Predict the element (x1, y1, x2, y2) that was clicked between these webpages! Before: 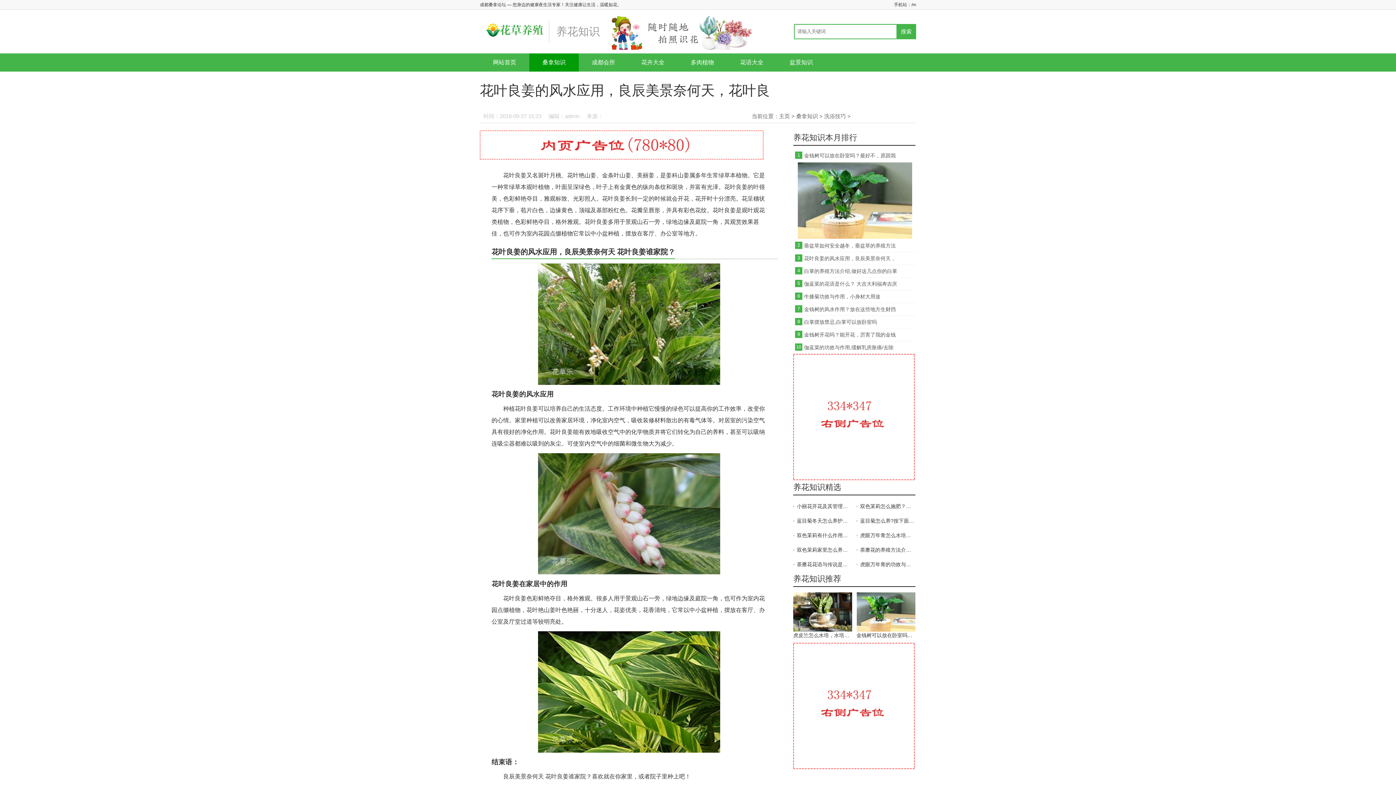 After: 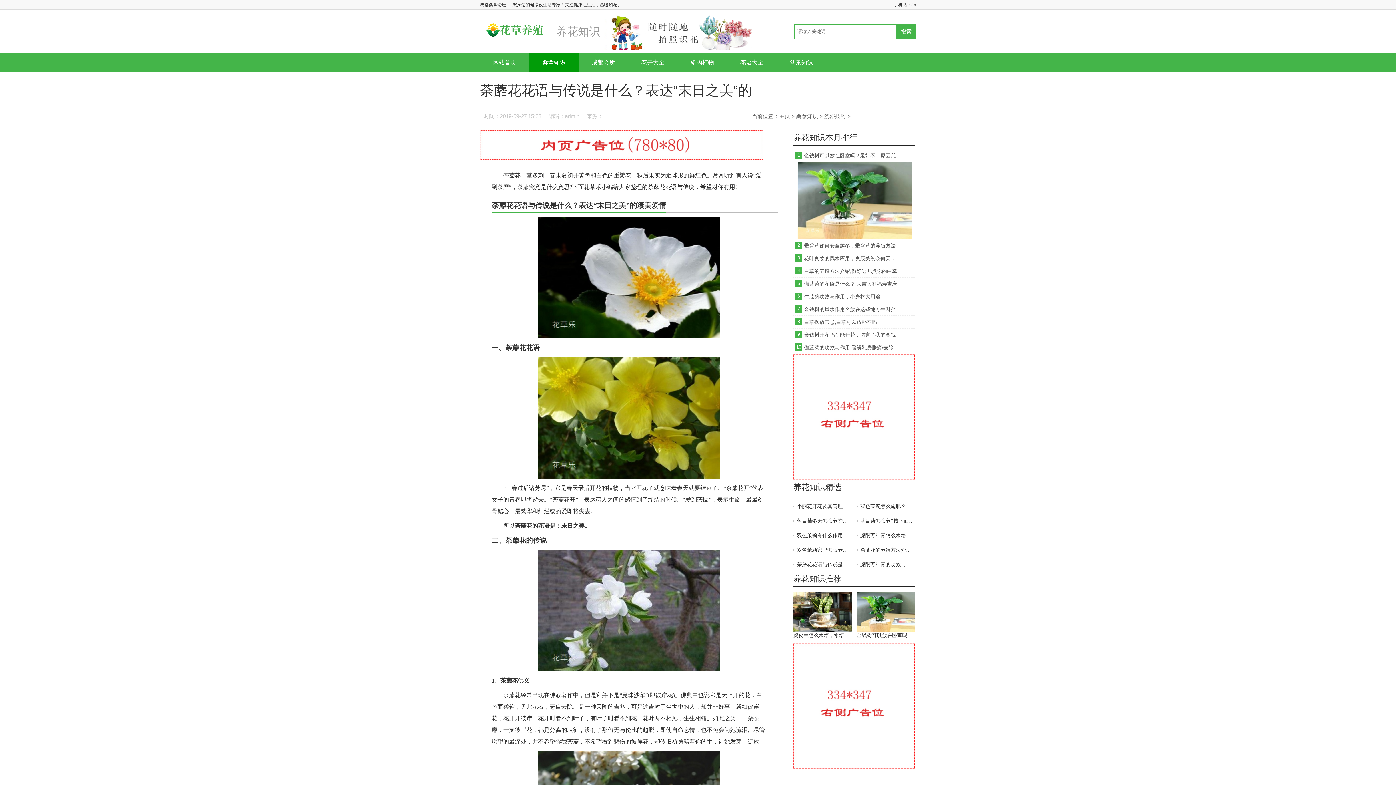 Action: bbox: (793, 559, 852, 570) label: 荼蘼花花语与传说是什么？表达“末日之